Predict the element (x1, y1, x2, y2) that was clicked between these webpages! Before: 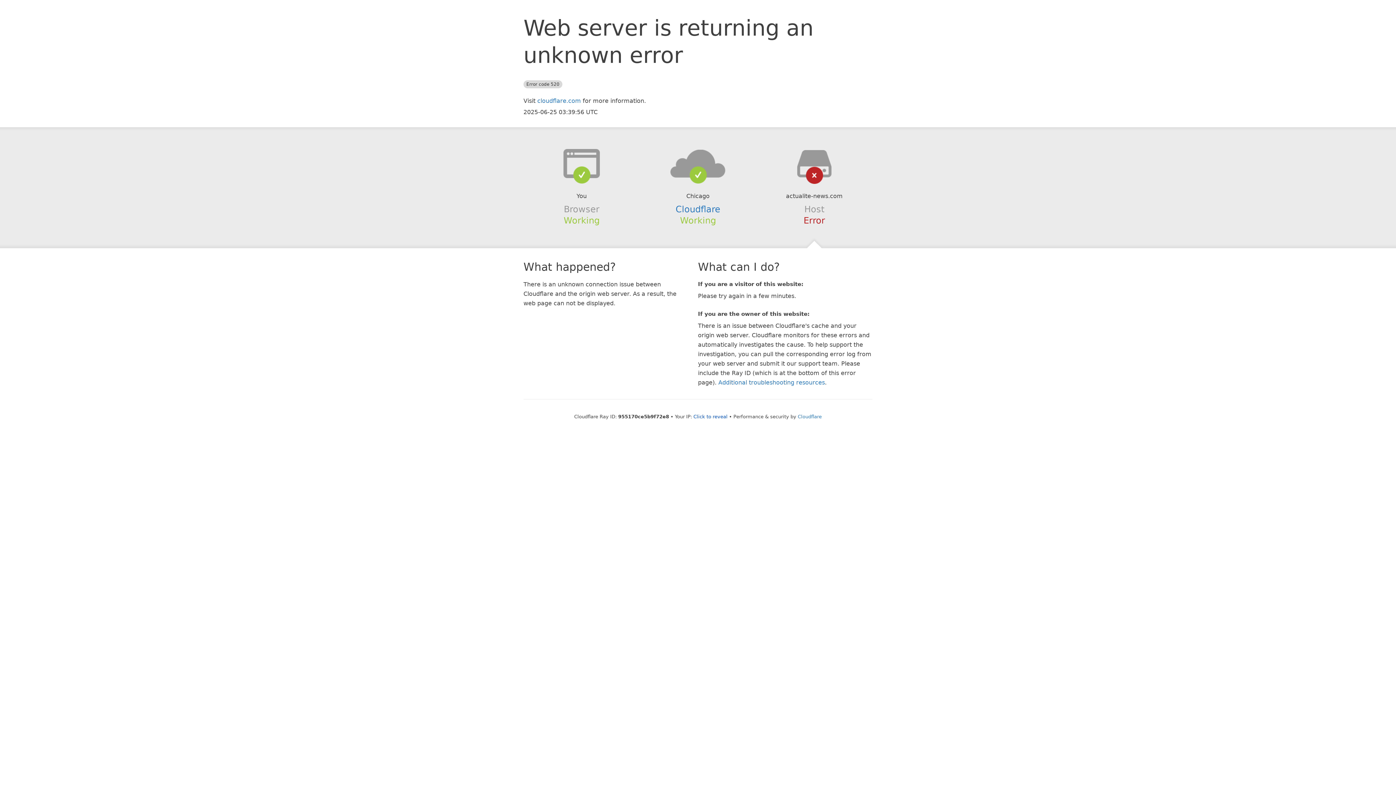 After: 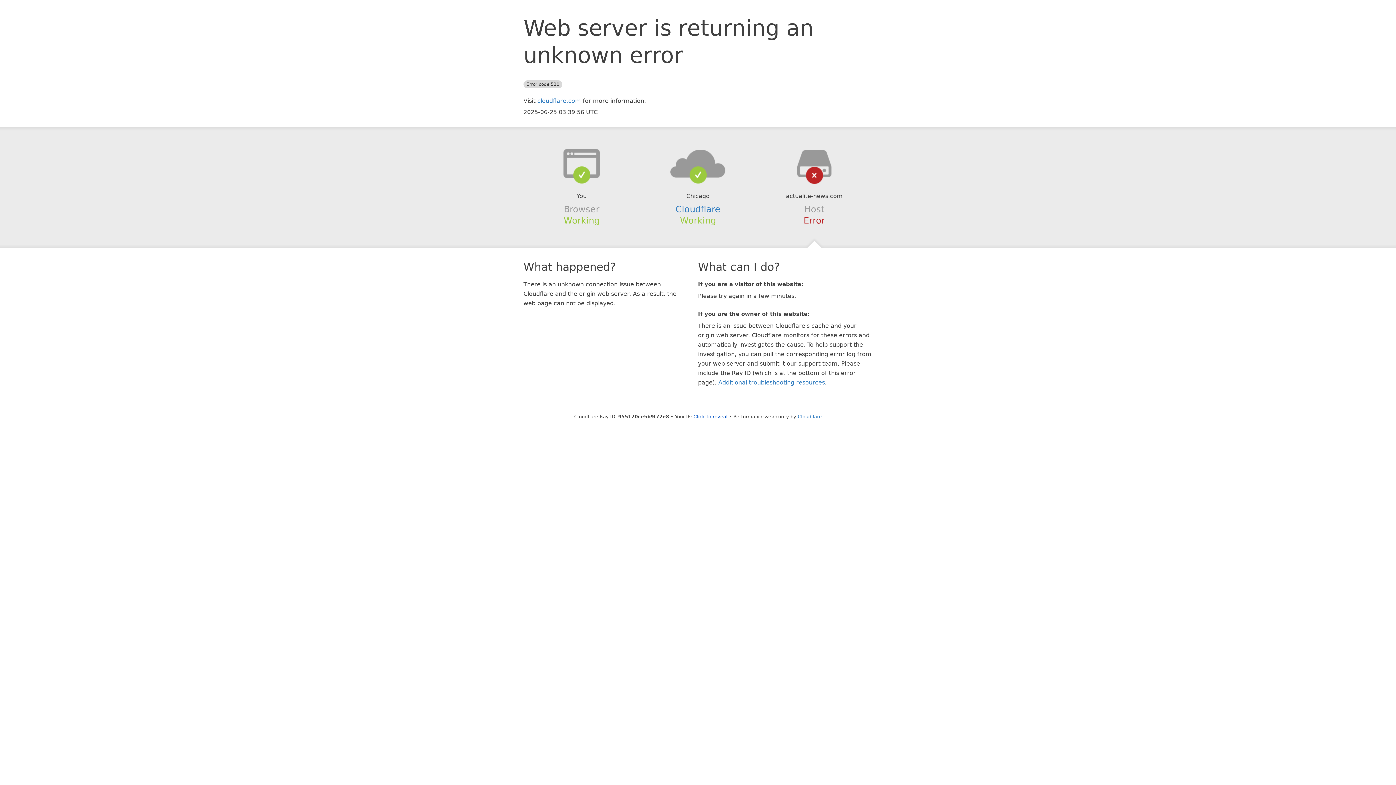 Action: bbox: (639, 148, 756, 178)